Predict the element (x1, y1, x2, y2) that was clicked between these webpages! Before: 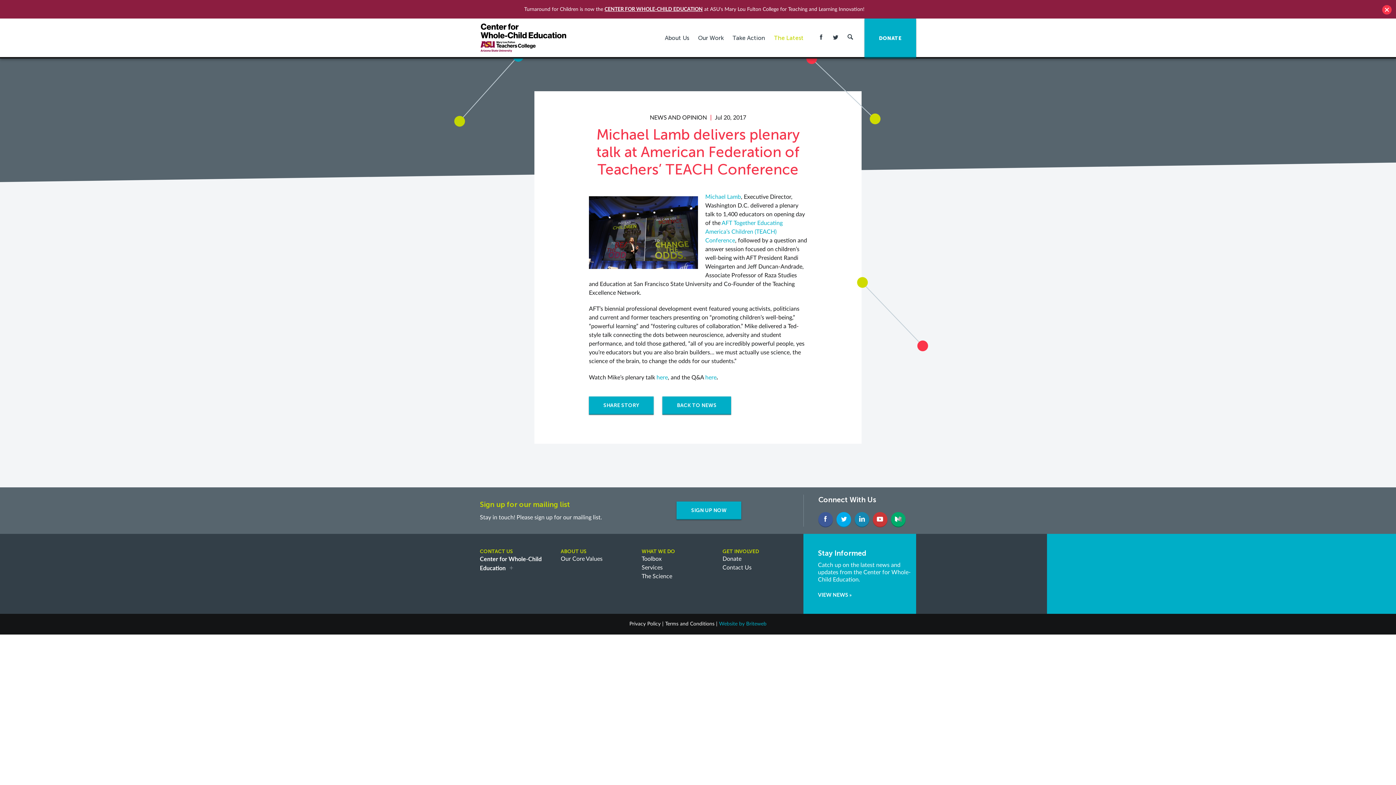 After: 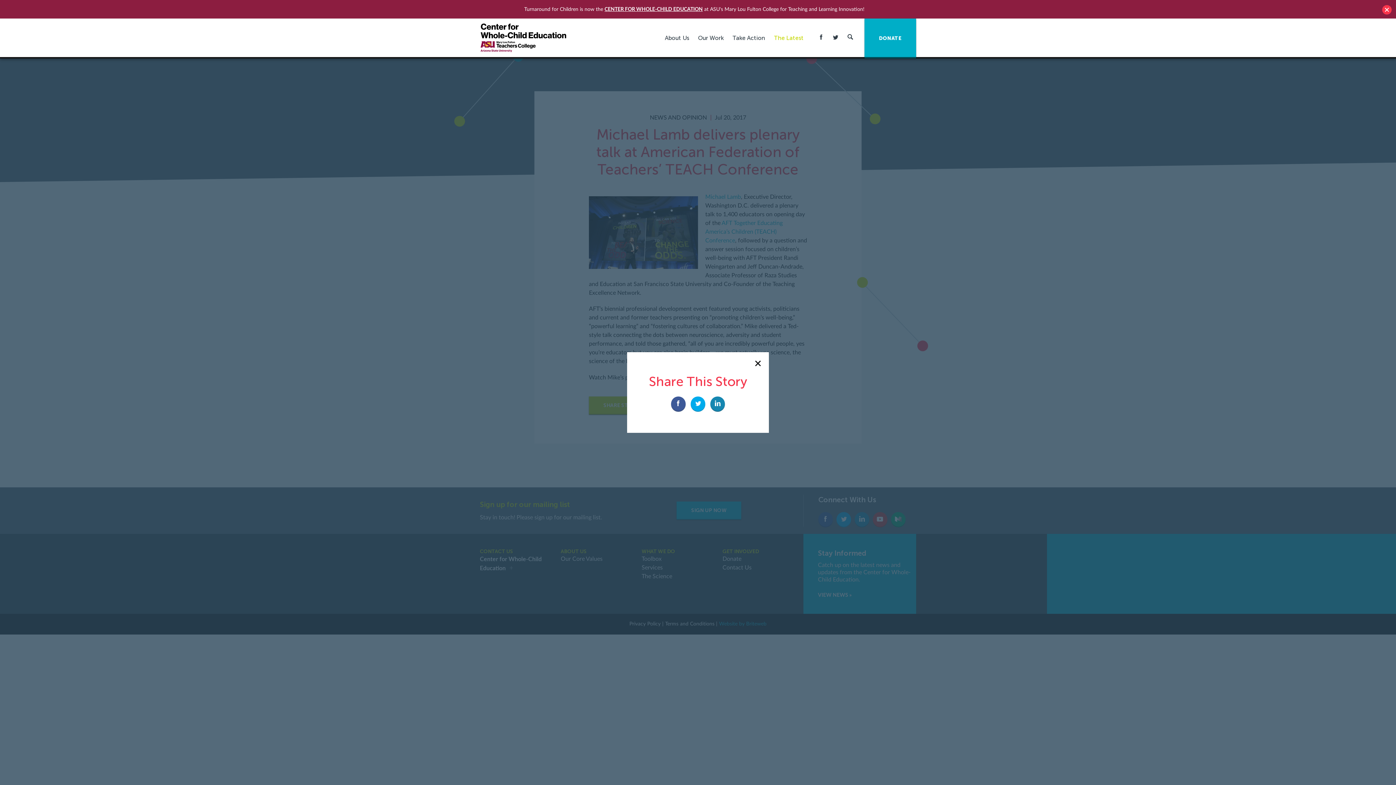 Action: bbox: (589, 396, 653, 414) label: SHARE STORY